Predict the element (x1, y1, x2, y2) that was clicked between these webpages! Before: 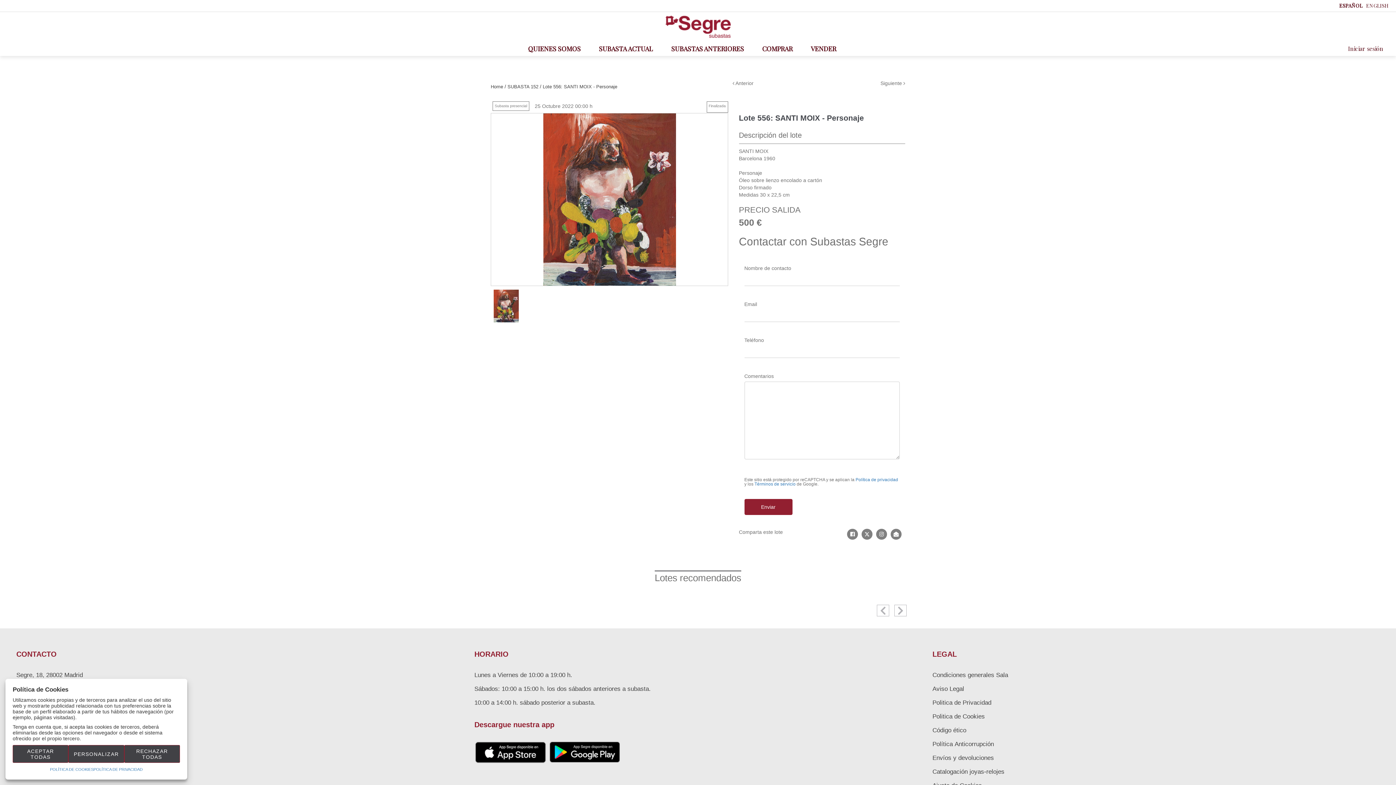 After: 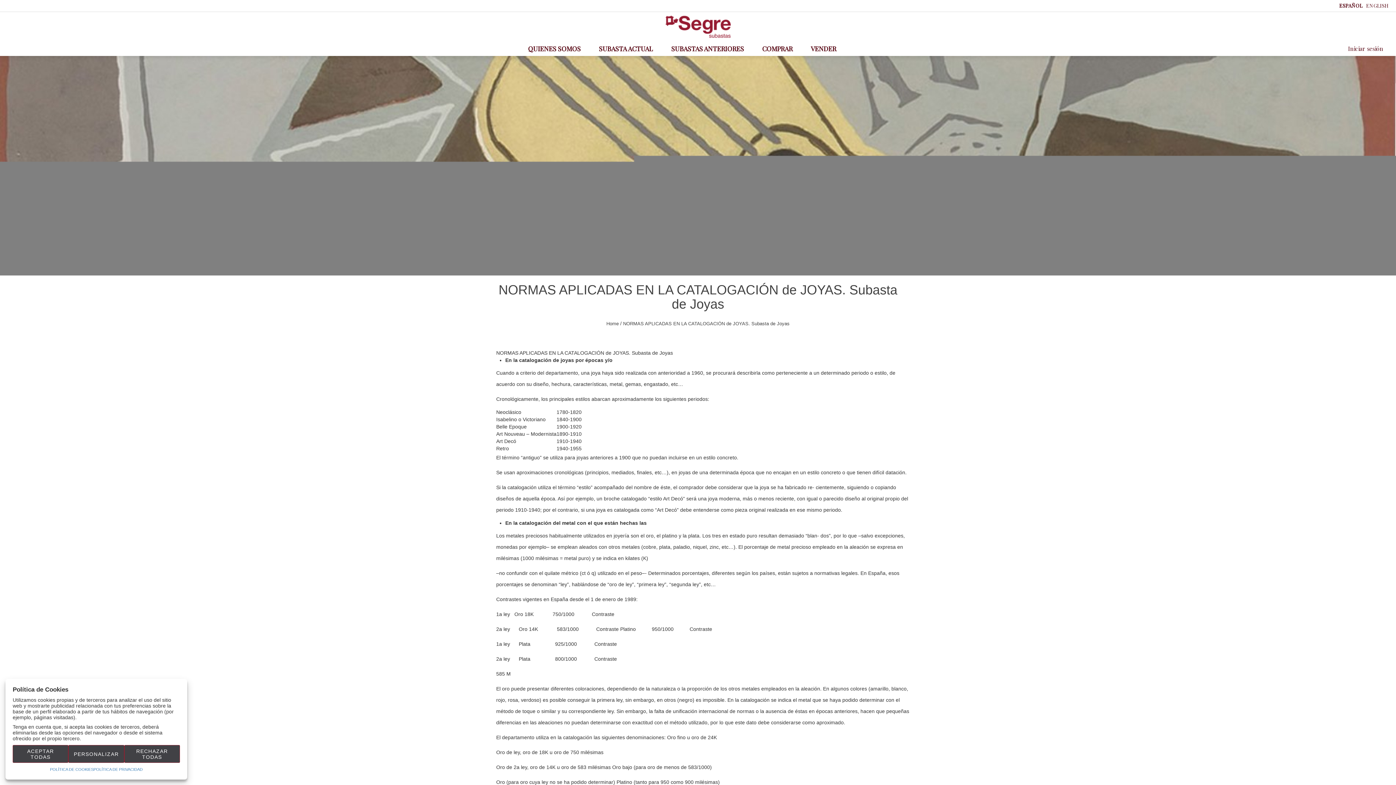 Action: bbox: (932, 768, 1004, 775) label: Catalogación joyas-relojes